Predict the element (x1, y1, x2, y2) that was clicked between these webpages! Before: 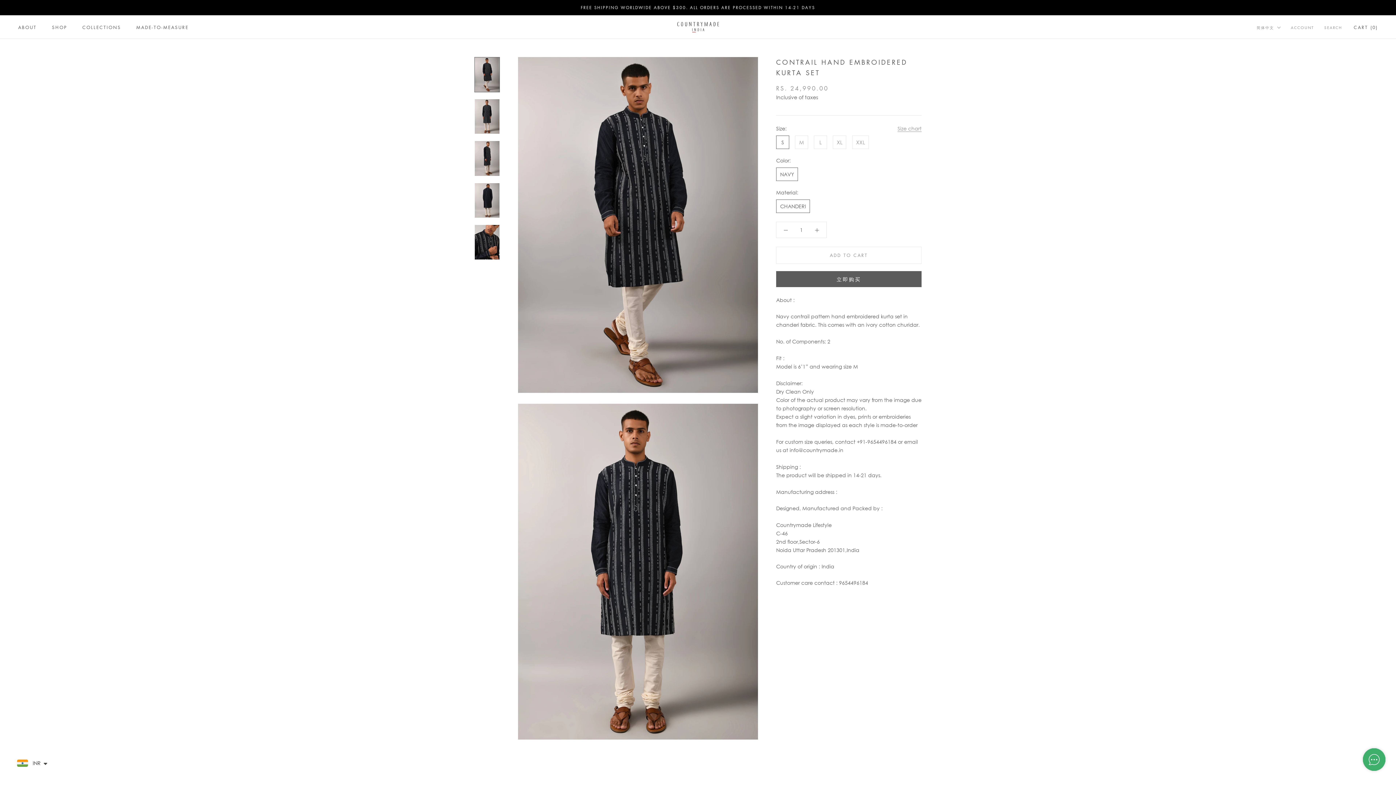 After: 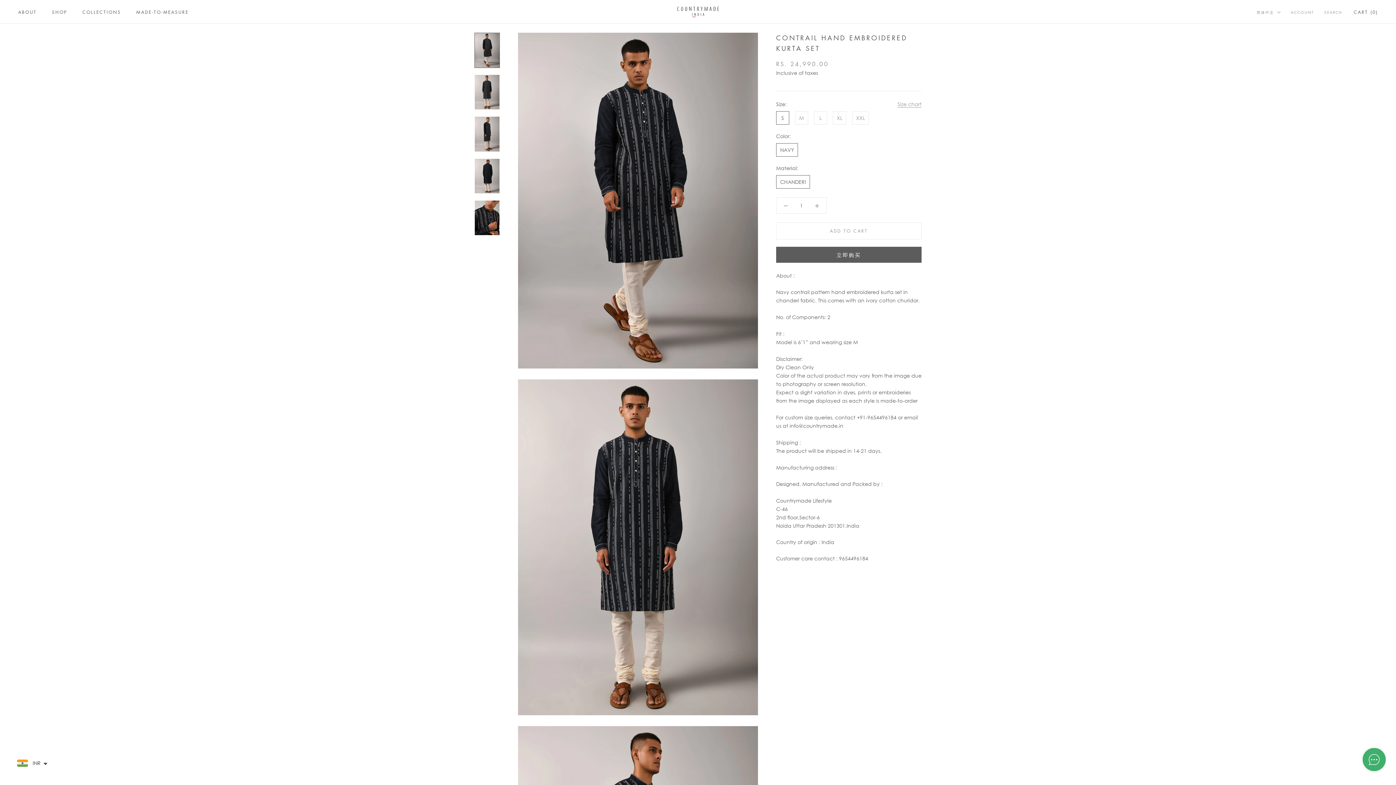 Action: bbox: (474, 57, 500, 92)